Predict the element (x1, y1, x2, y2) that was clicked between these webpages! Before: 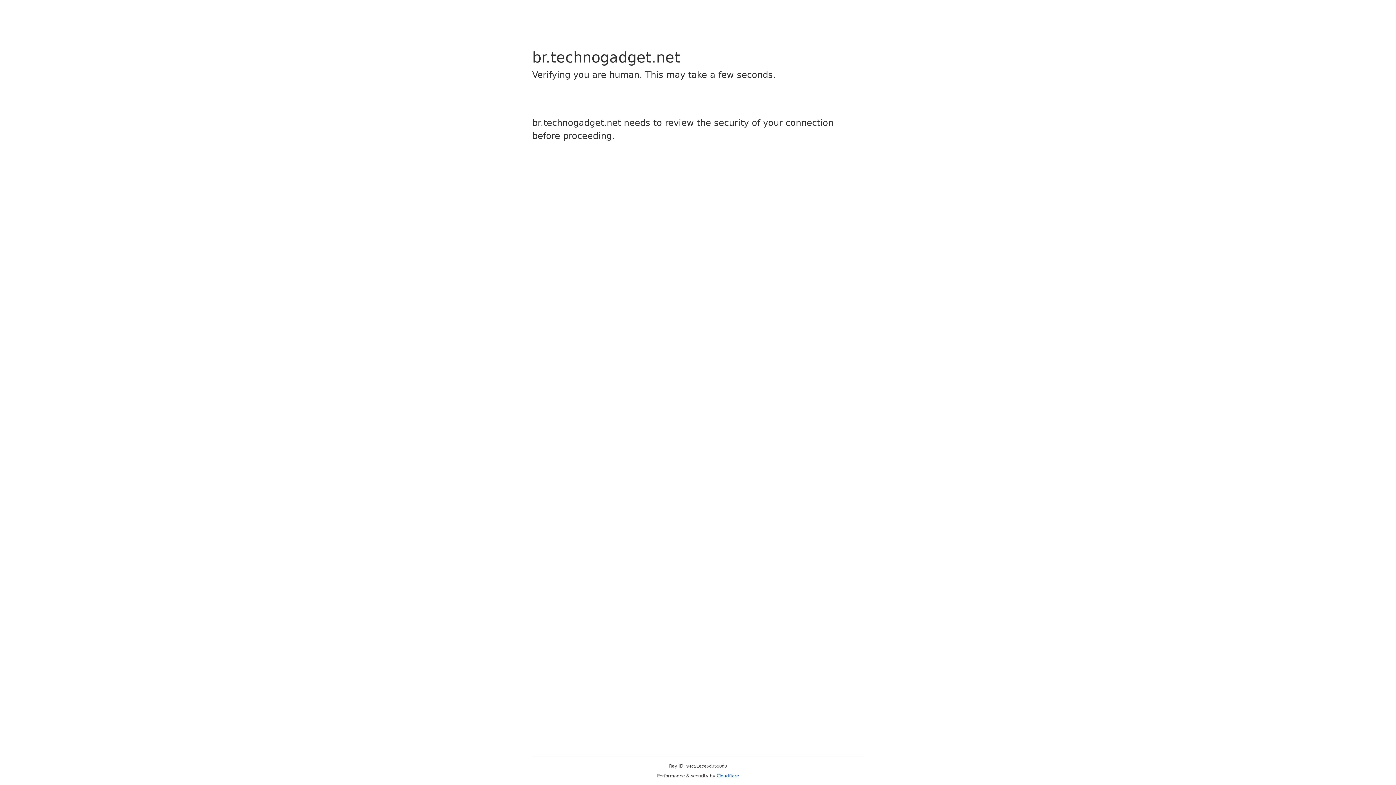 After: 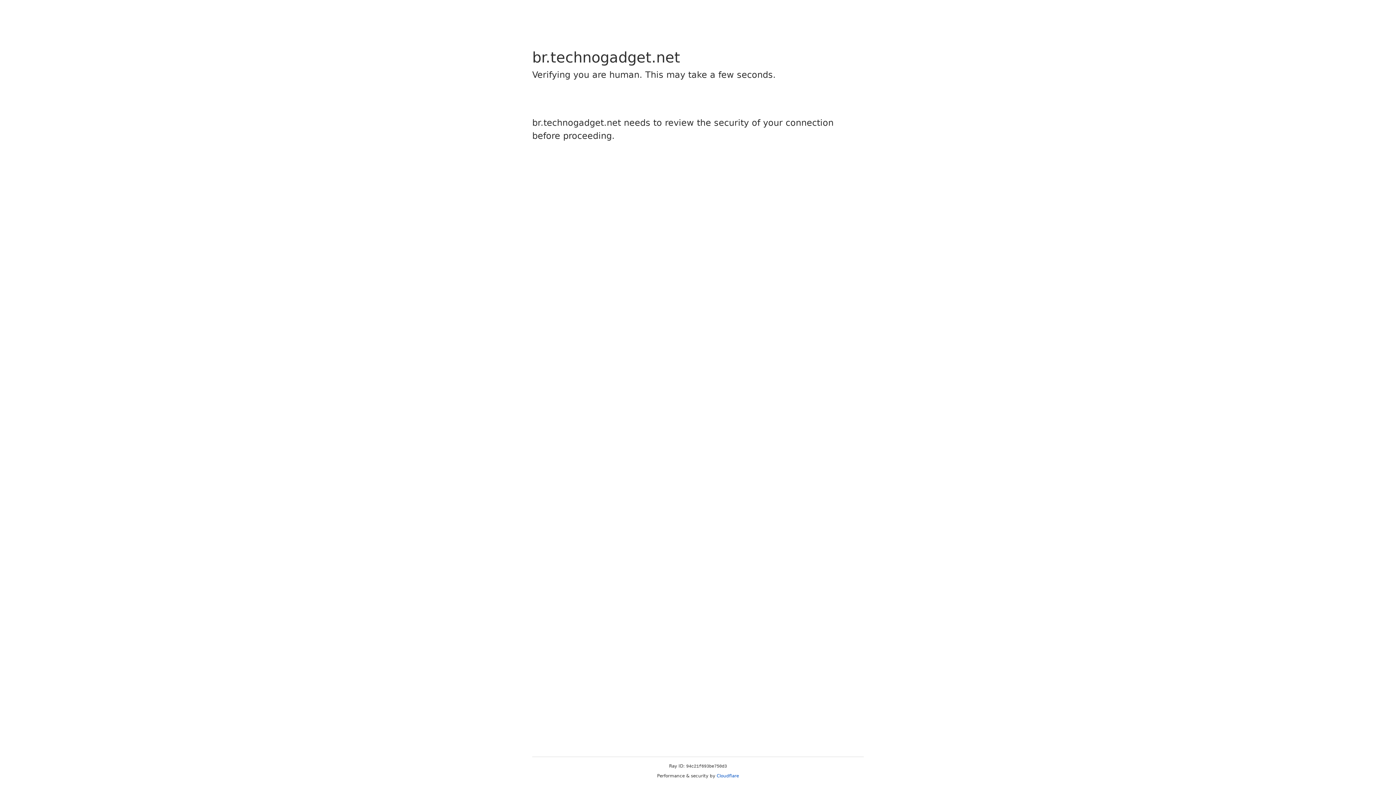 Action: label: Cloudflare bbox: (716, 773, 739, 778)